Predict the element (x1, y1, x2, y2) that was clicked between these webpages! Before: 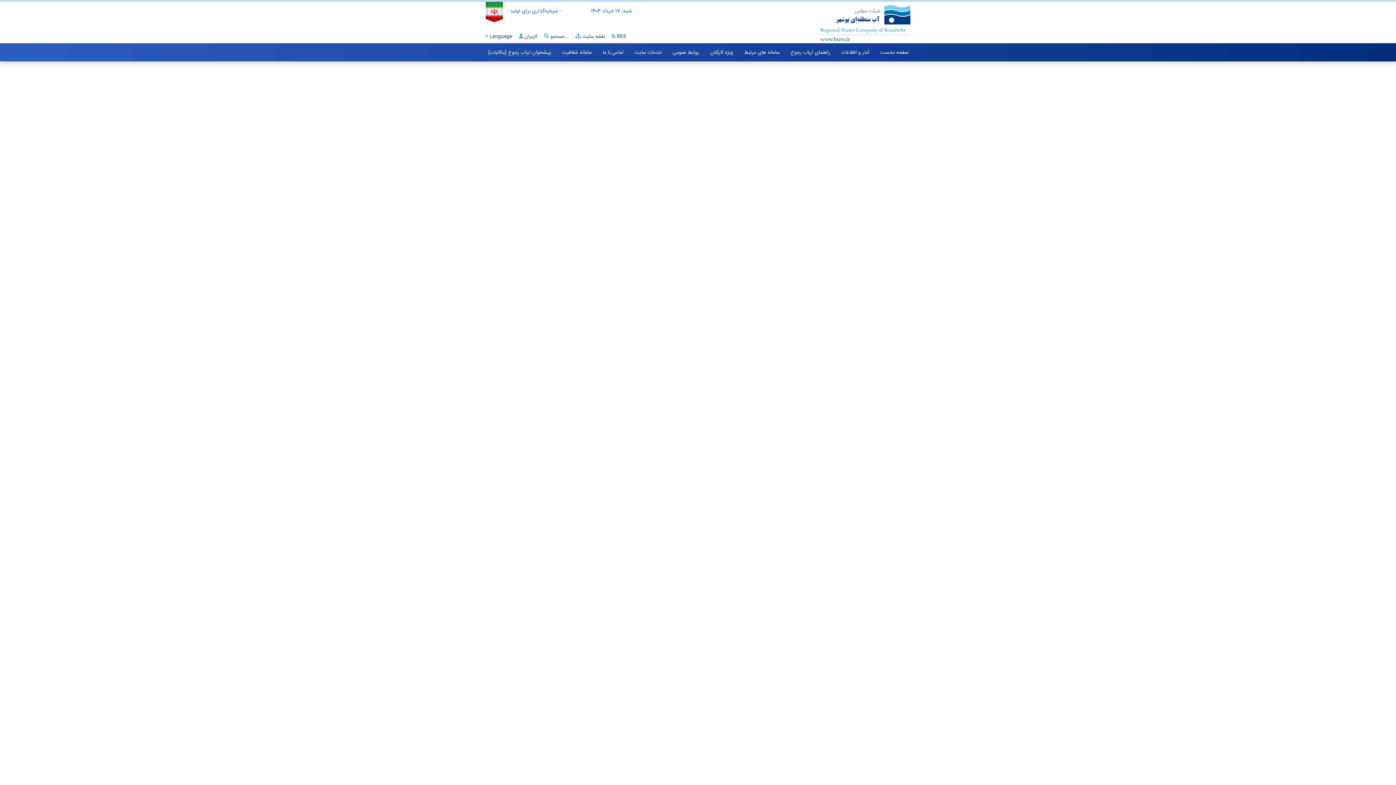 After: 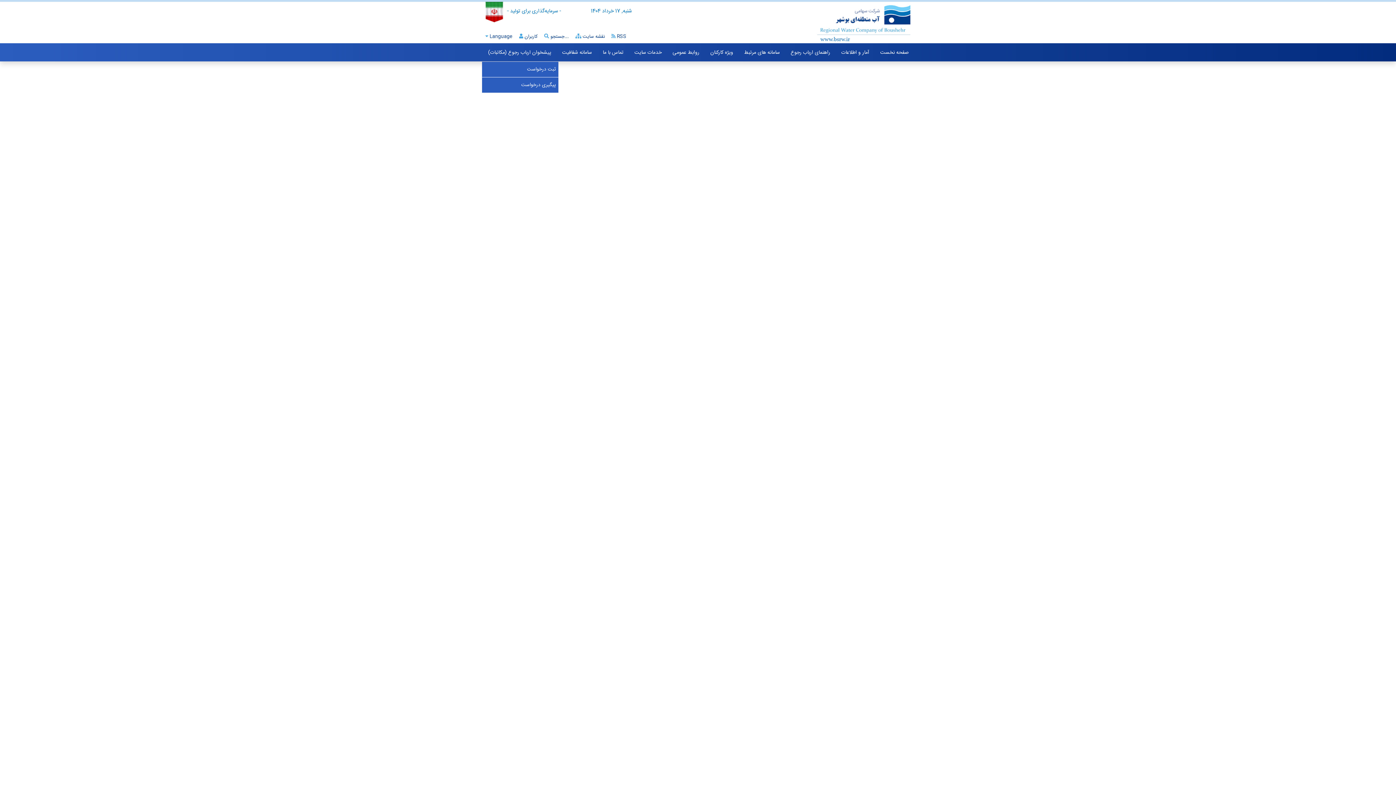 Action: label: پیشخوان ارباب رجوع (مکاتبات) bbox: (488, 48, 551, 56)